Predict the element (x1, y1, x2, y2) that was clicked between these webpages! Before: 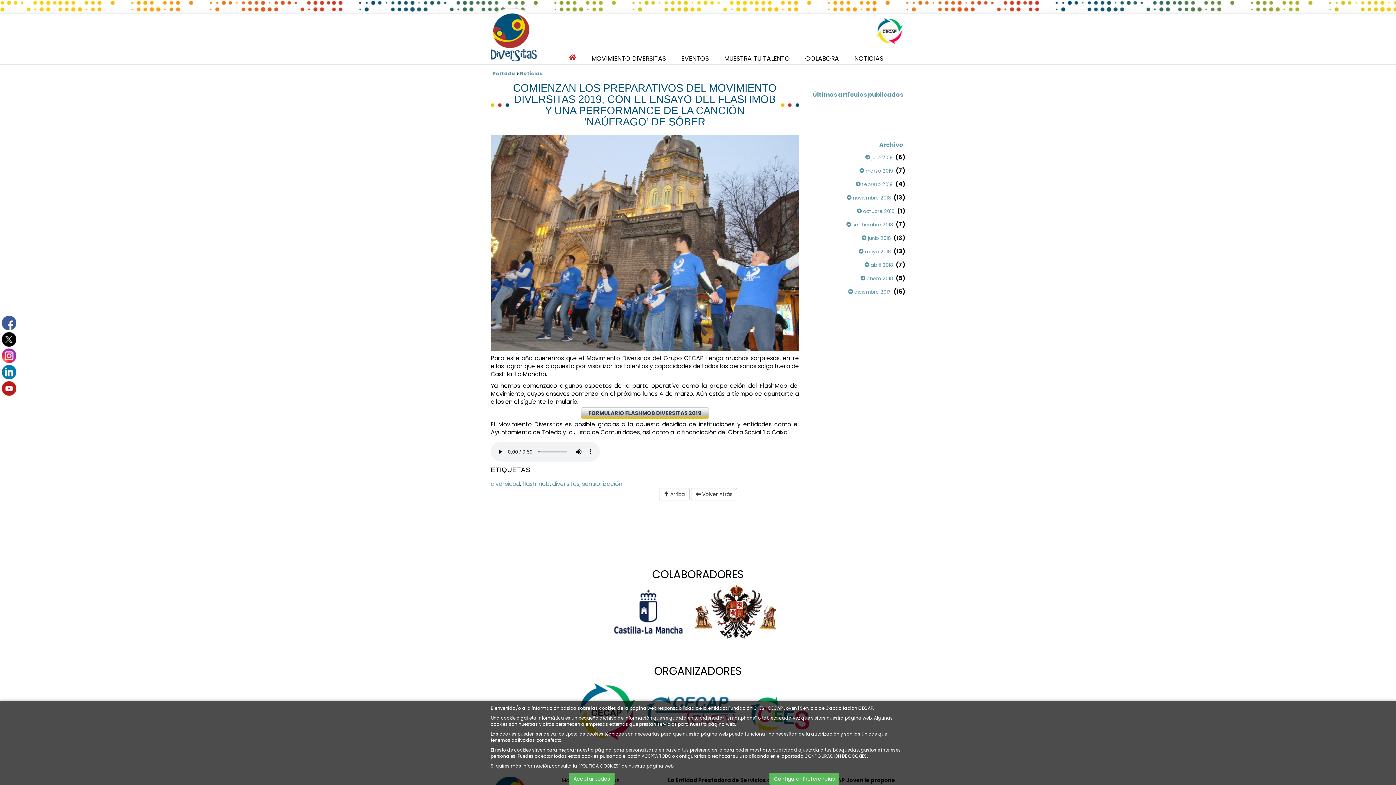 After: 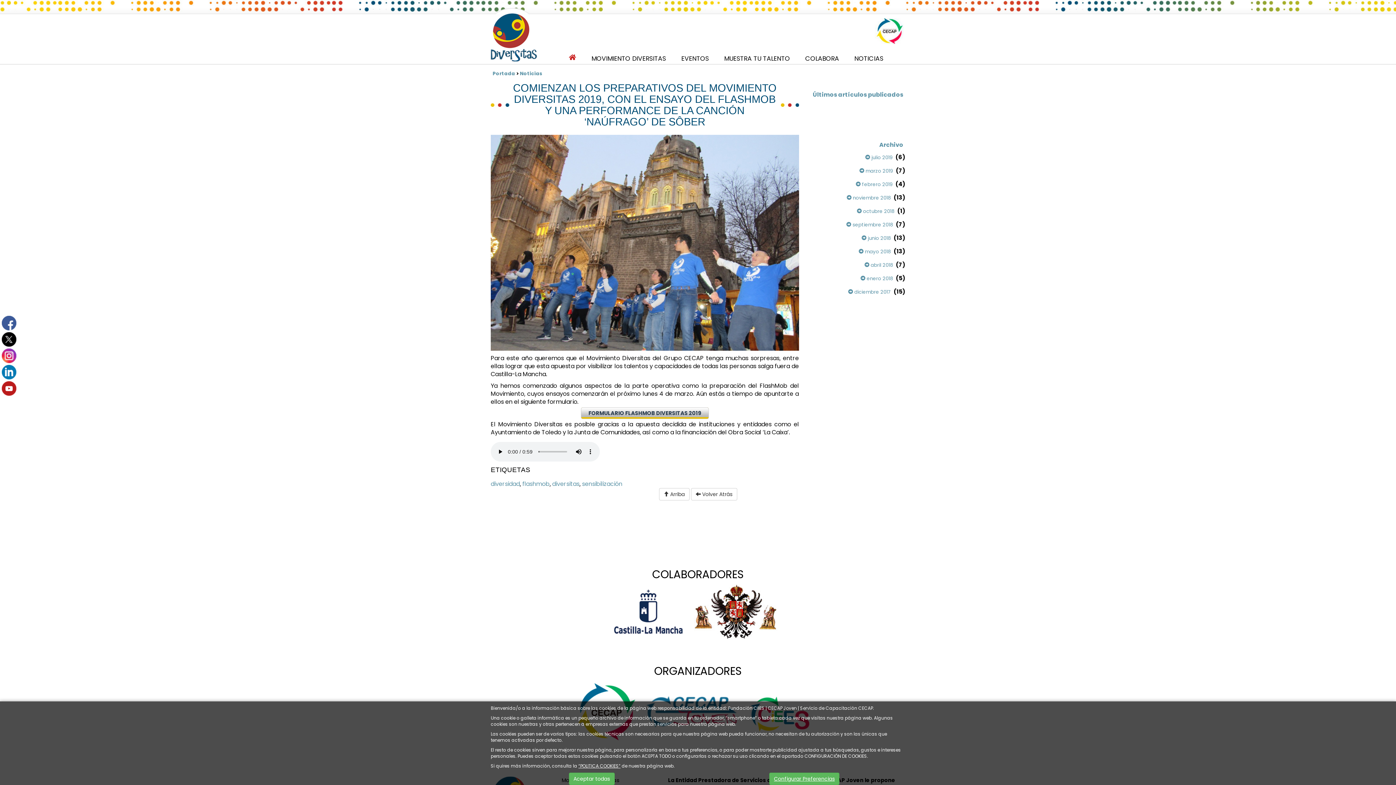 Action: bbox: (1, 365, 16, 379)